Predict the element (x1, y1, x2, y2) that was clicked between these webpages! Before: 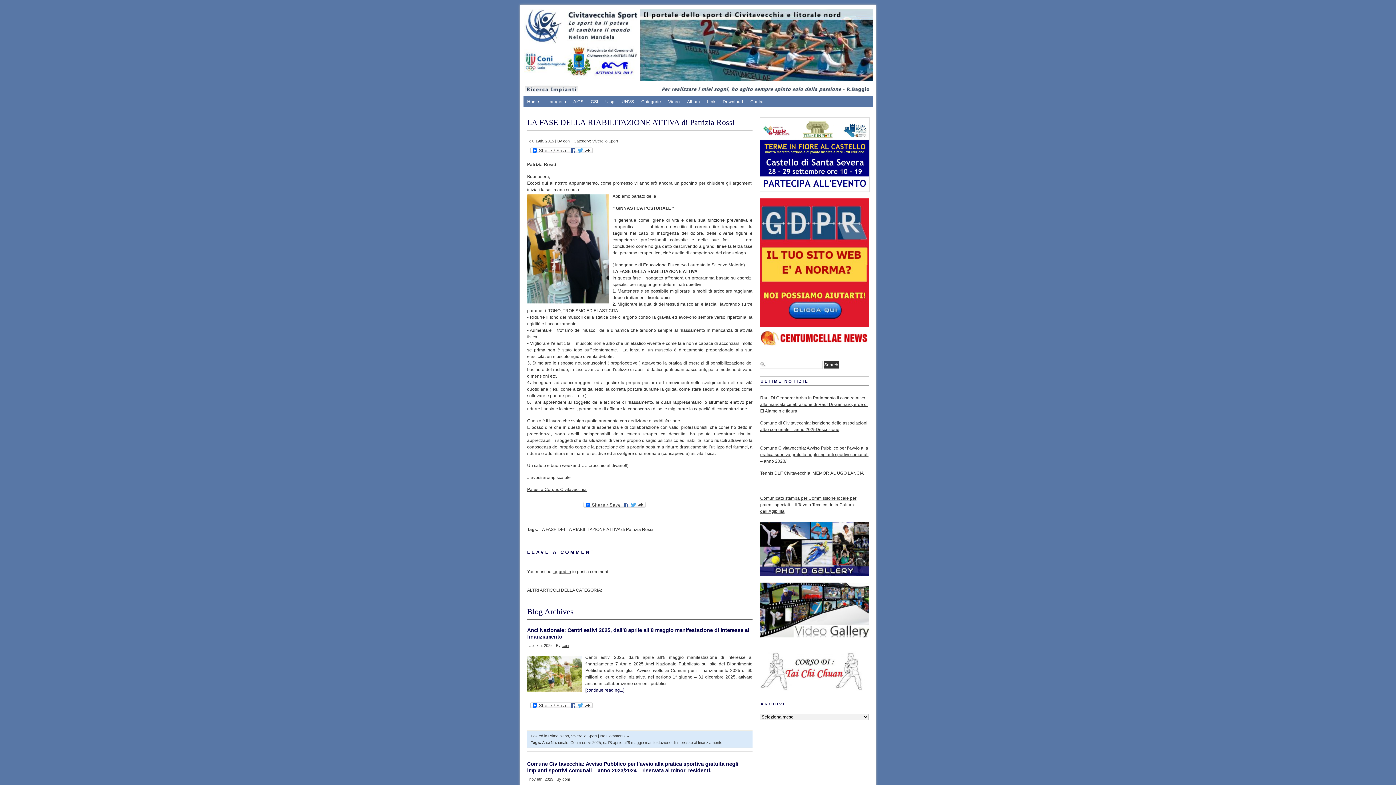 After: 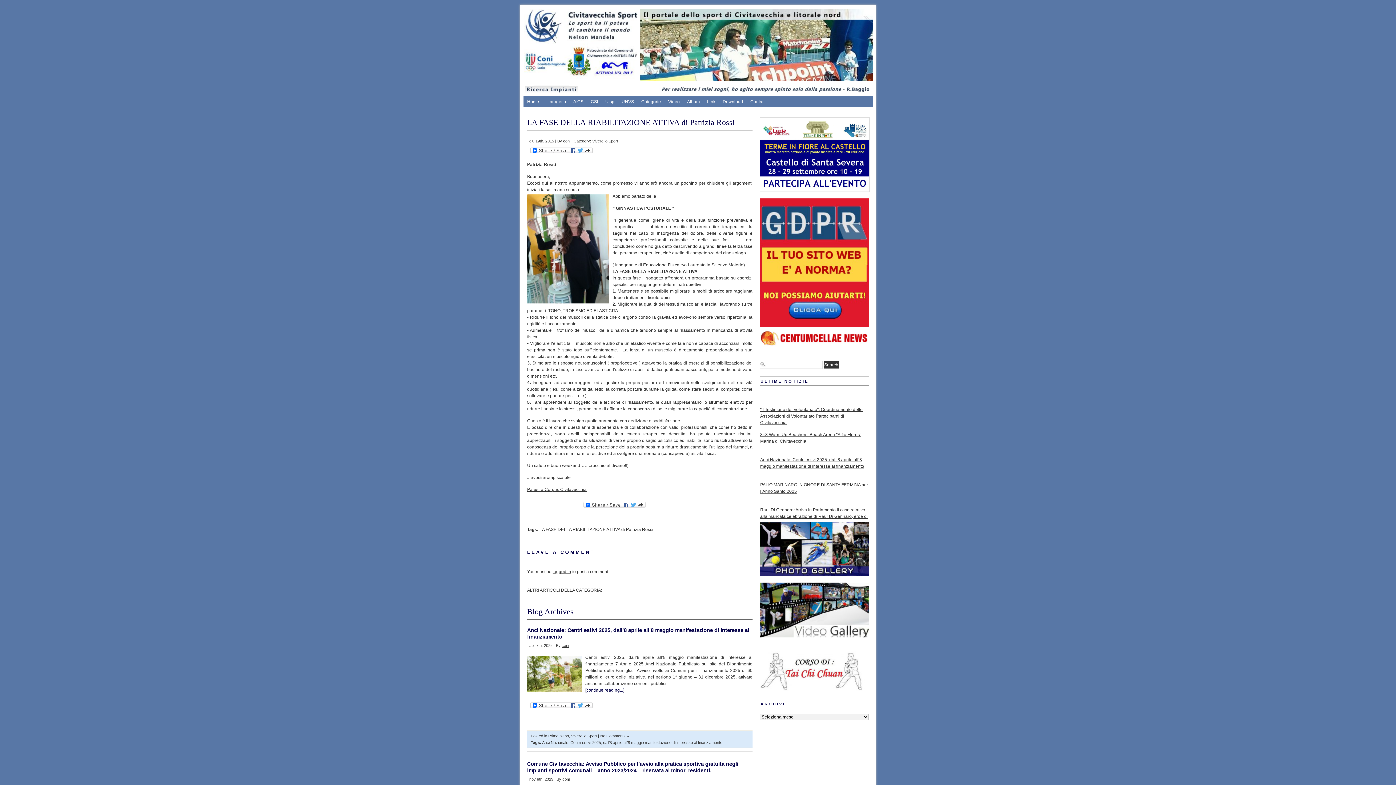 Action: bbox: (760, 344, 869, 349)